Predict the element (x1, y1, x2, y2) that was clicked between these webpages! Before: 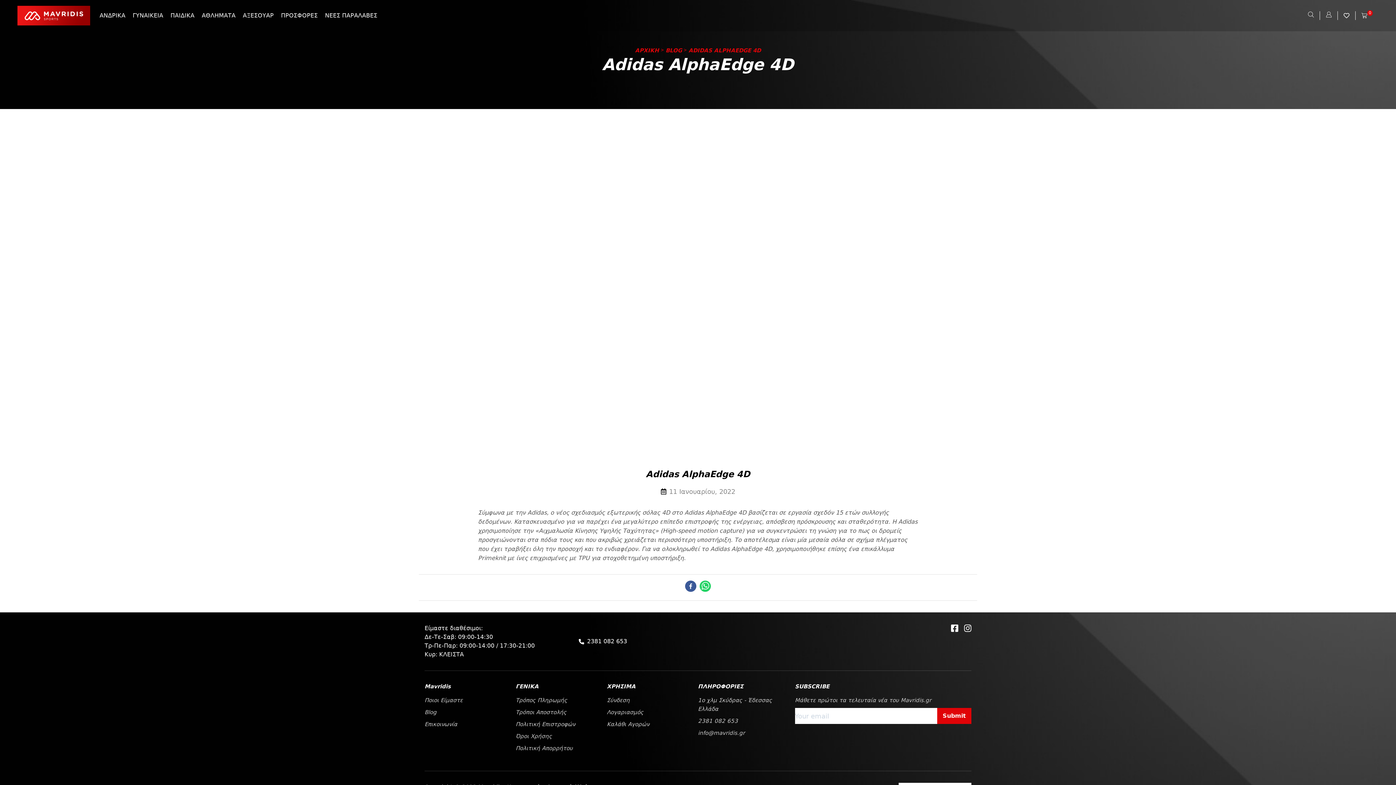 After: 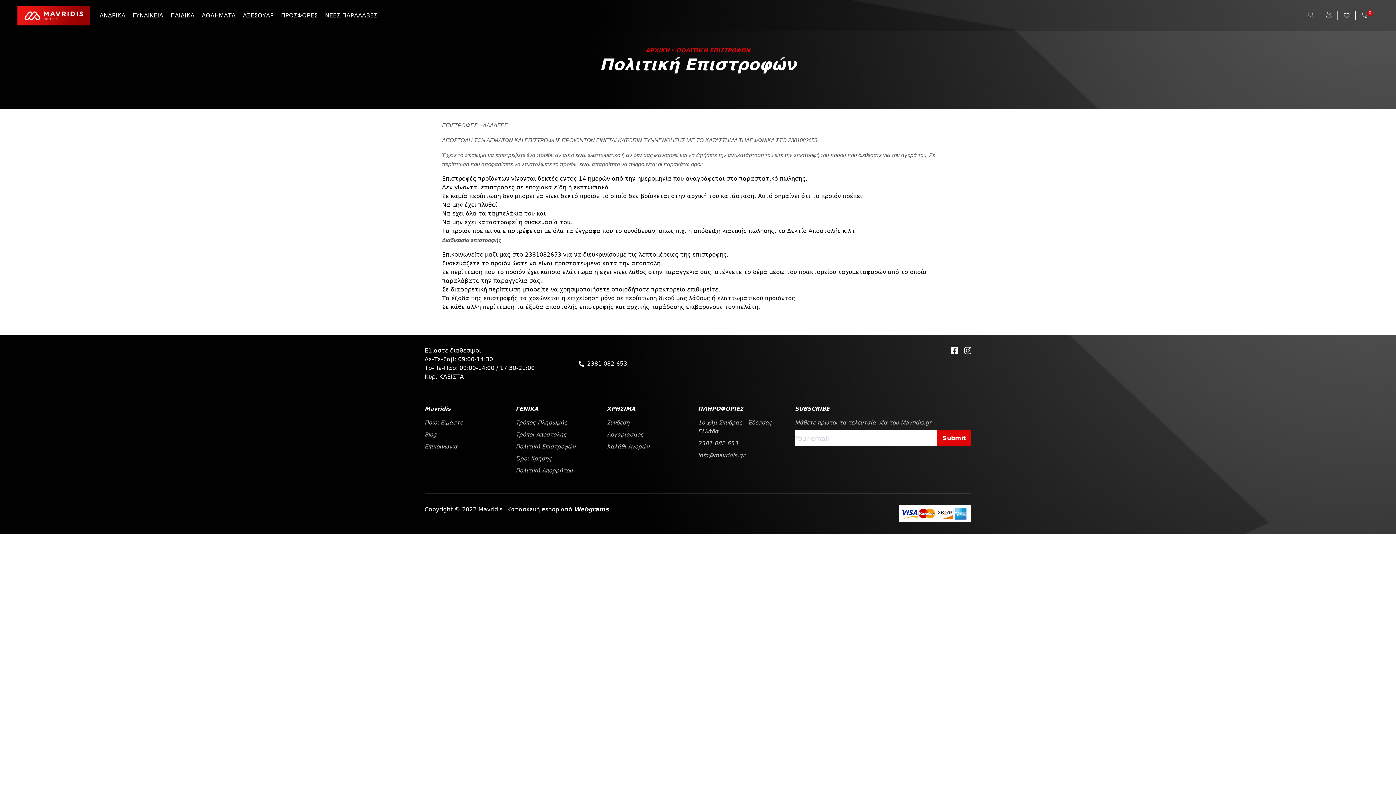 Action: label: Πολιτική Επιστροφών bbox: (515, 721, 575, 728)